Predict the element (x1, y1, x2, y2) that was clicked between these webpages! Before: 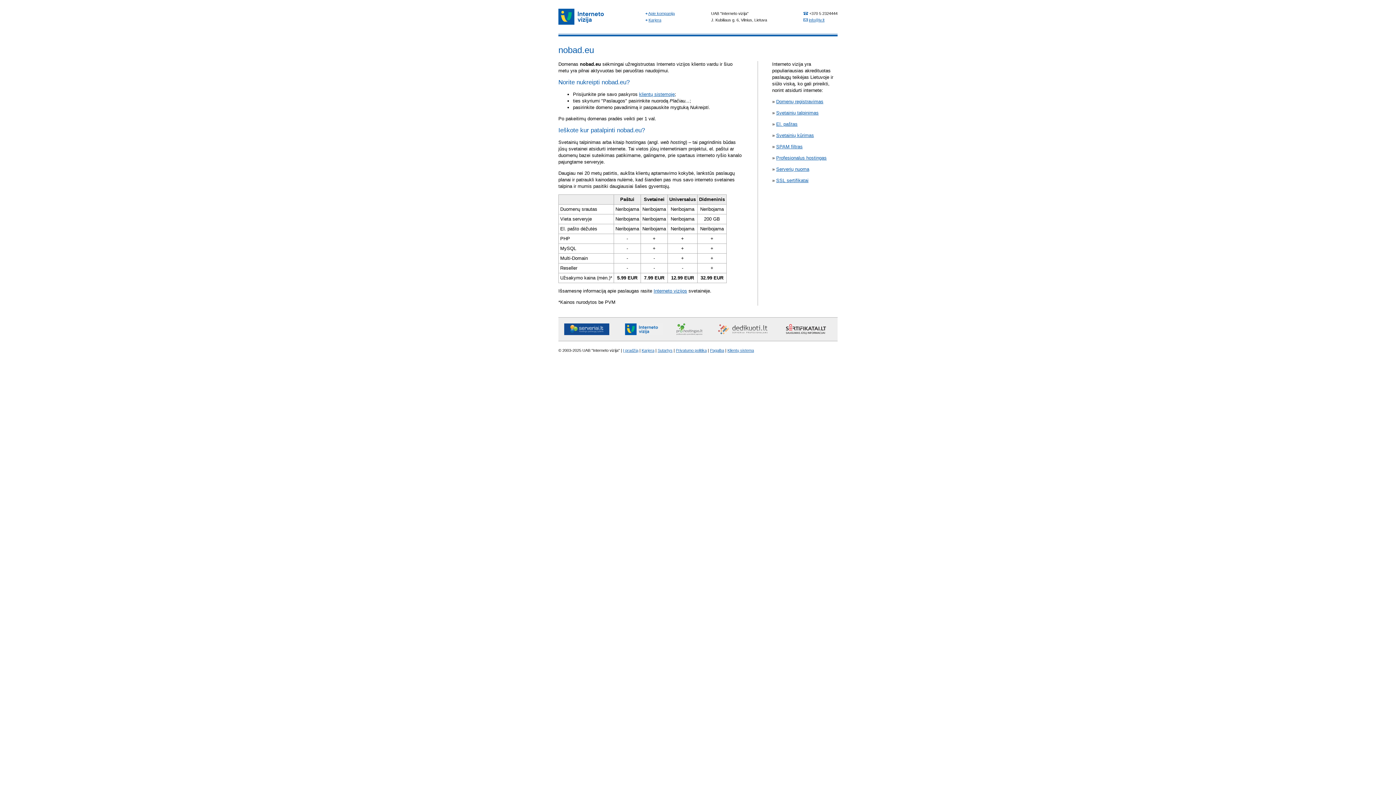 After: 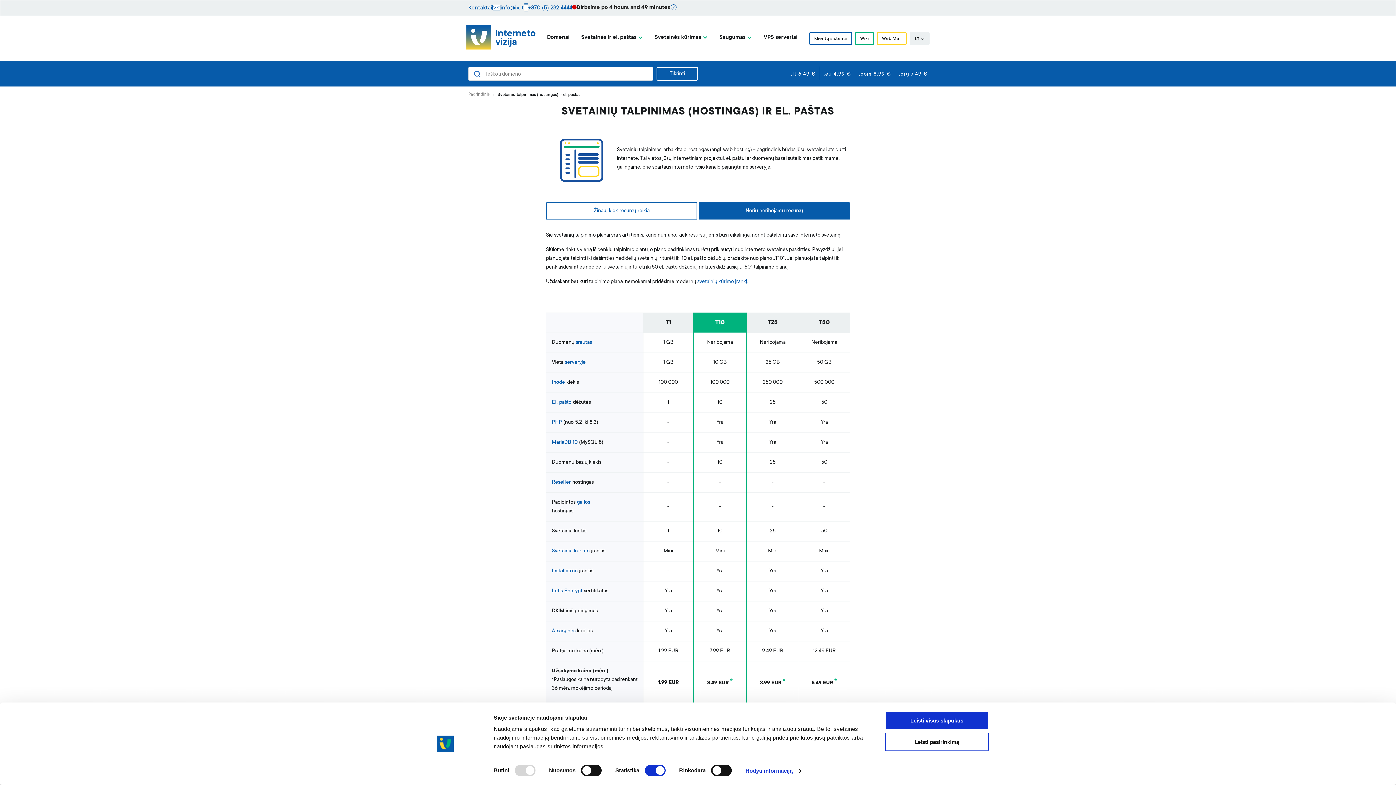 Action: label: Svetainių talpinimas bbox: (776, 110, 818, 115)